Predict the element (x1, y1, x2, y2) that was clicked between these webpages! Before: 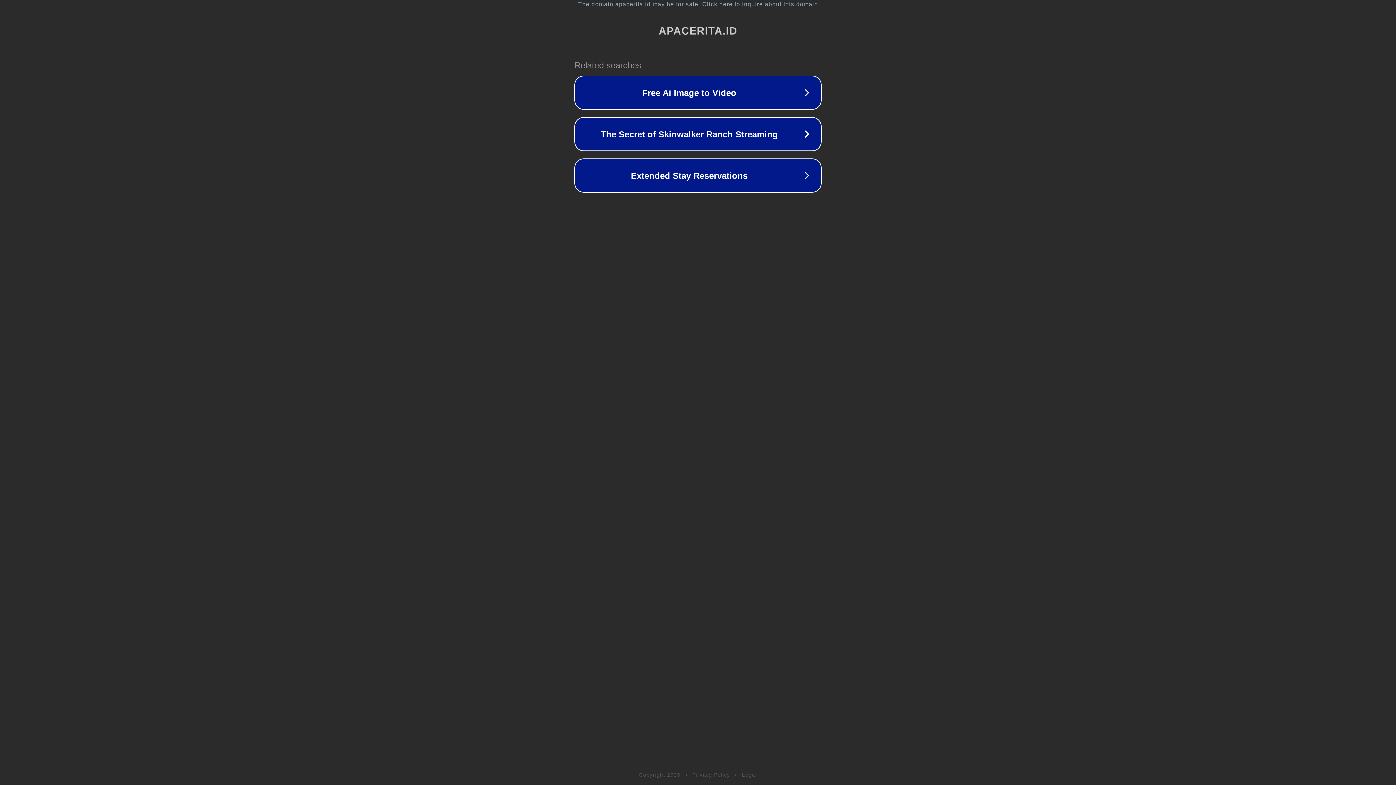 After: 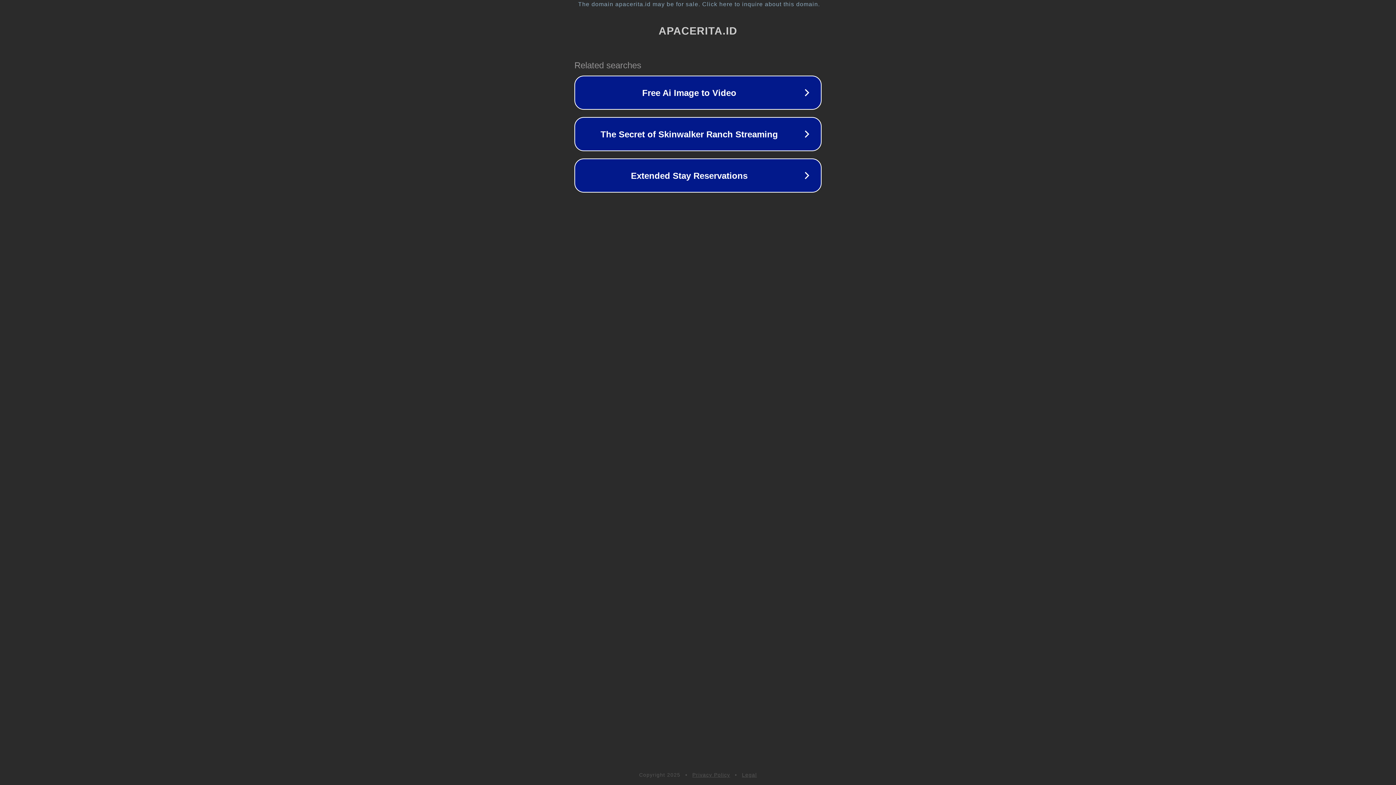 Action: bbox: (742, 772, 757, 778) label: Legal